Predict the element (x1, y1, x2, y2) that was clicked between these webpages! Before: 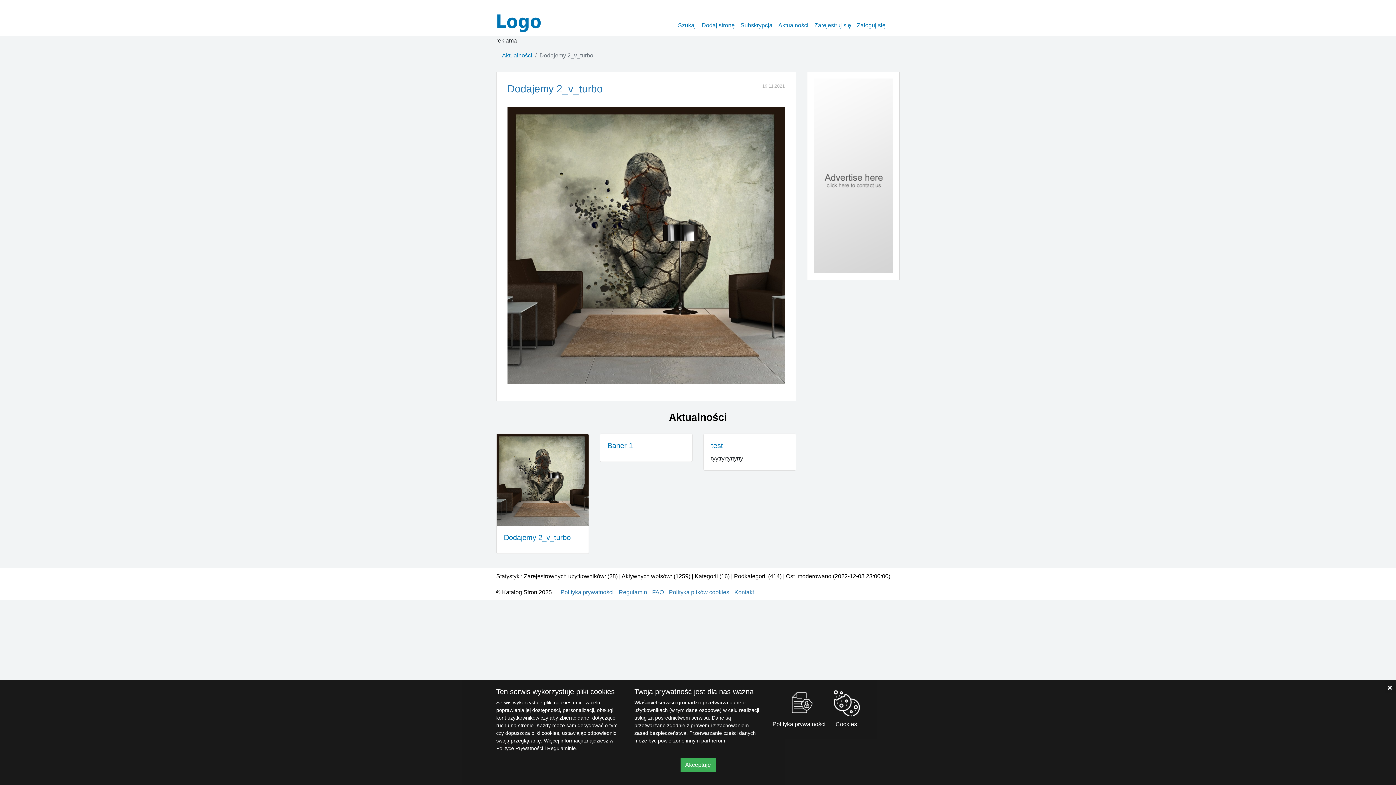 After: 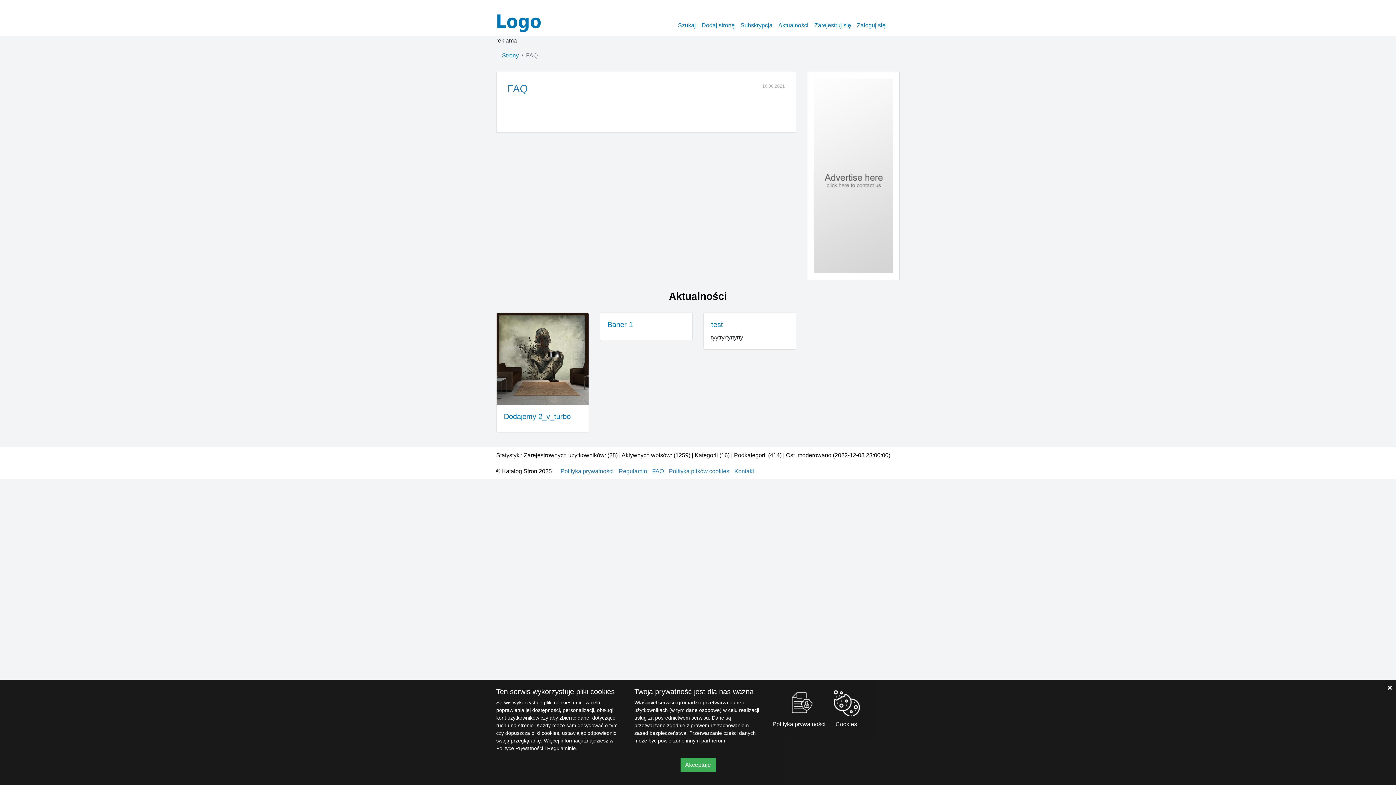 Action: bbox: (652, 589, 664, 595) label: FAQ